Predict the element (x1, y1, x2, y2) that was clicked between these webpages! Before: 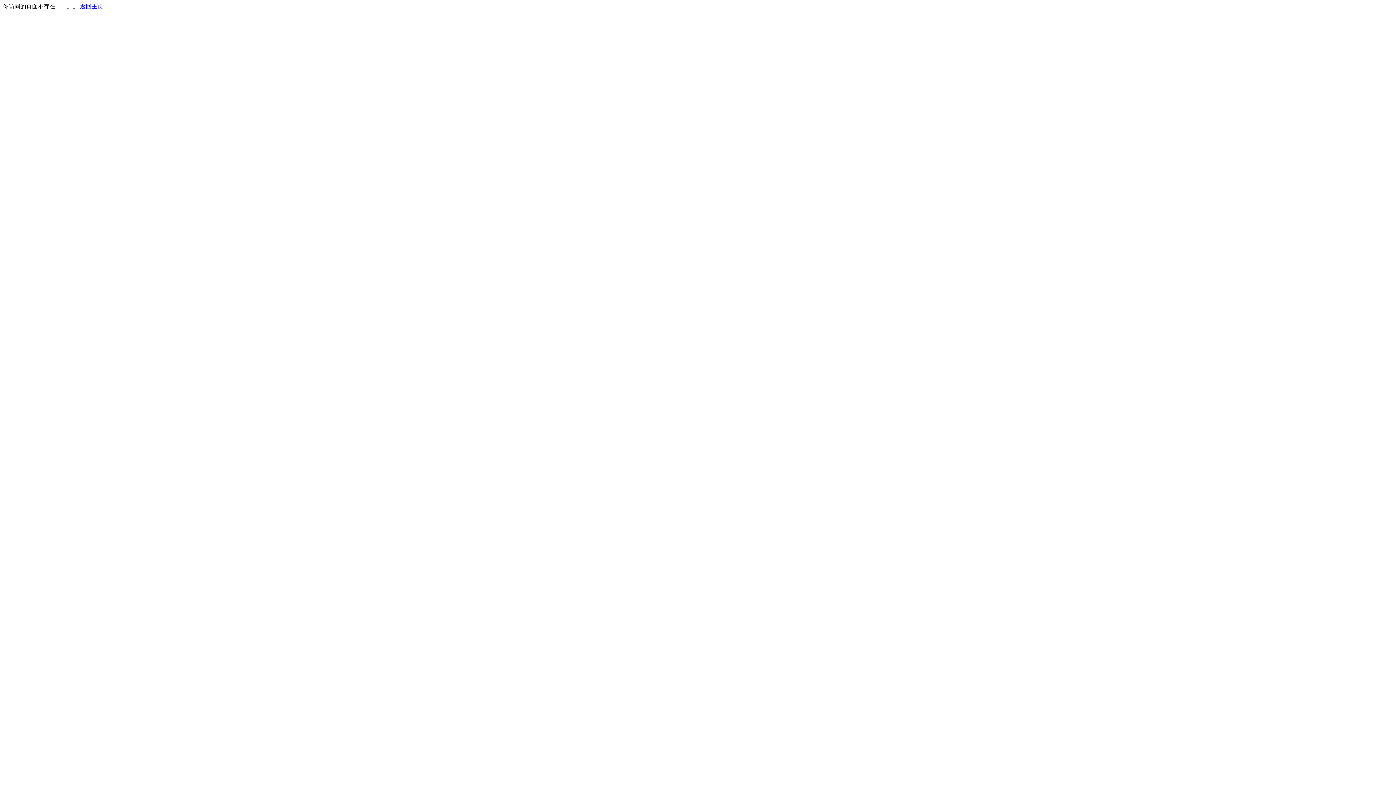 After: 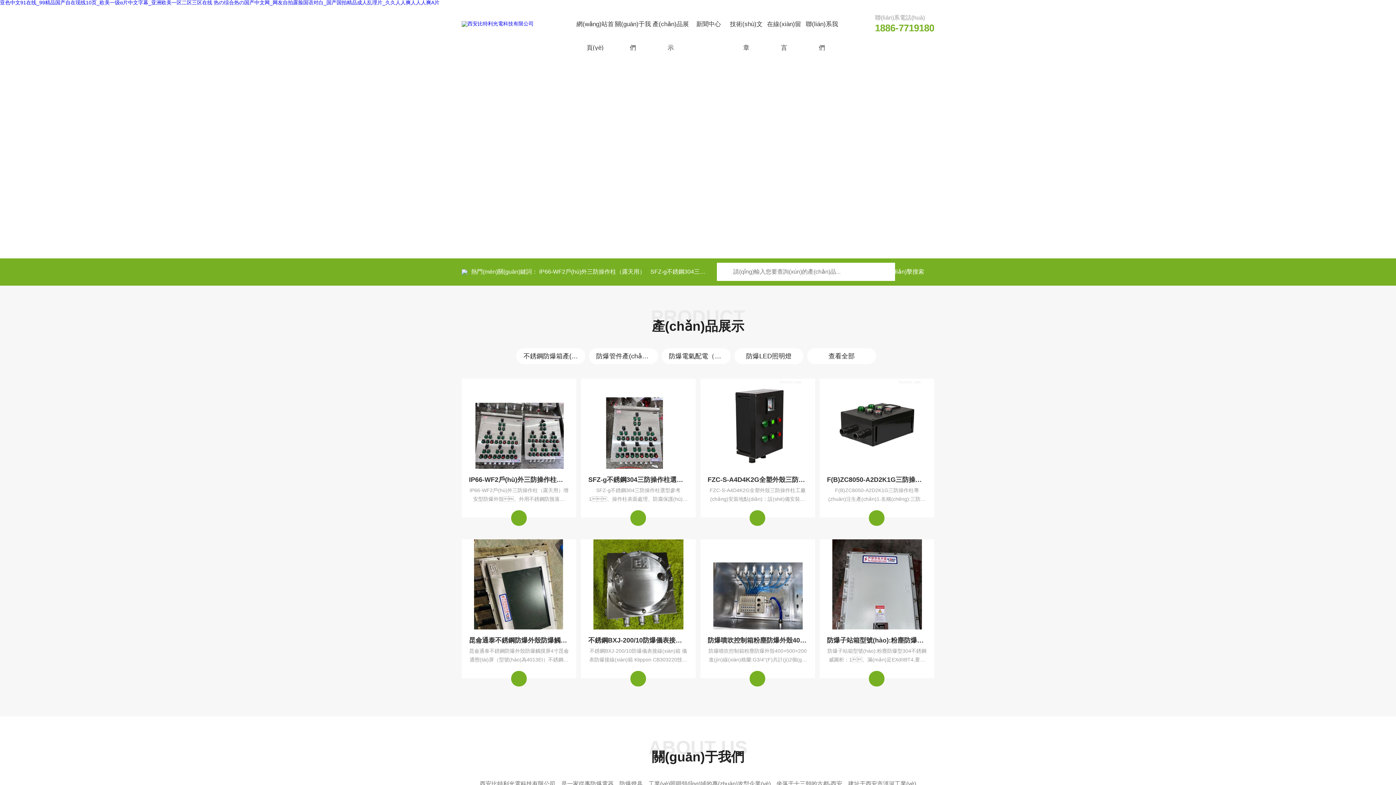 Action: label: 返回主页 bbox: (80, 3, 103, 9)